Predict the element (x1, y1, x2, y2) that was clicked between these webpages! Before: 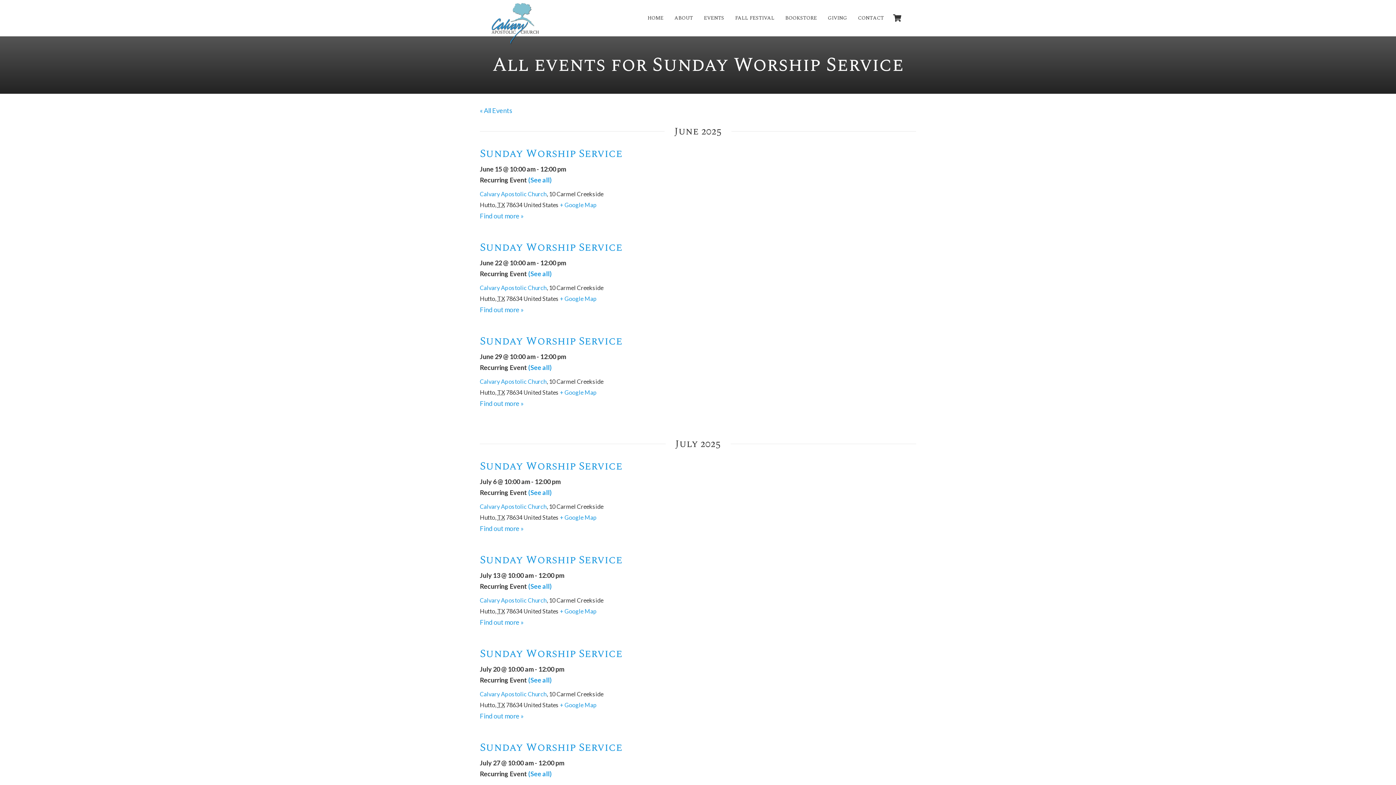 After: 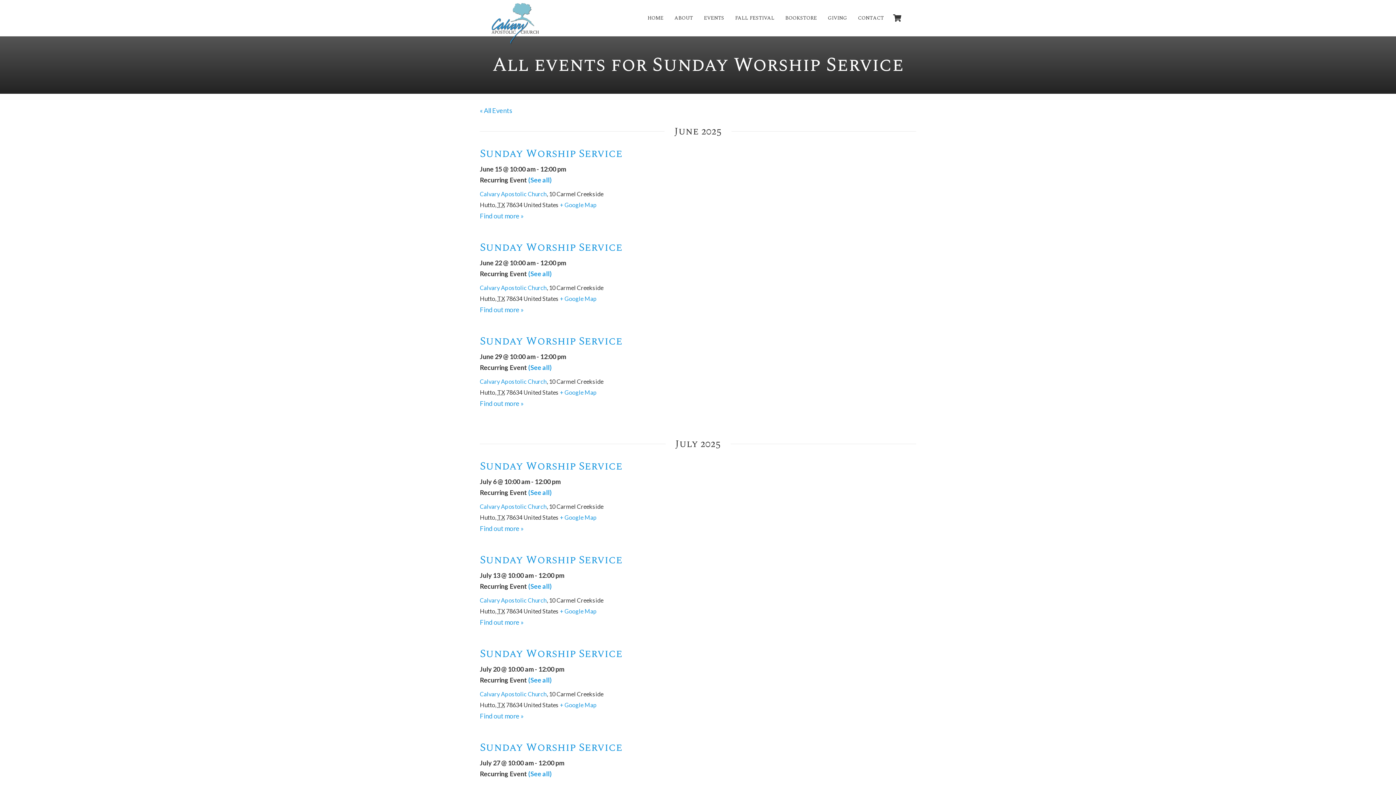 Action: bbox: (528, 488, 552, 496) label: (See all)